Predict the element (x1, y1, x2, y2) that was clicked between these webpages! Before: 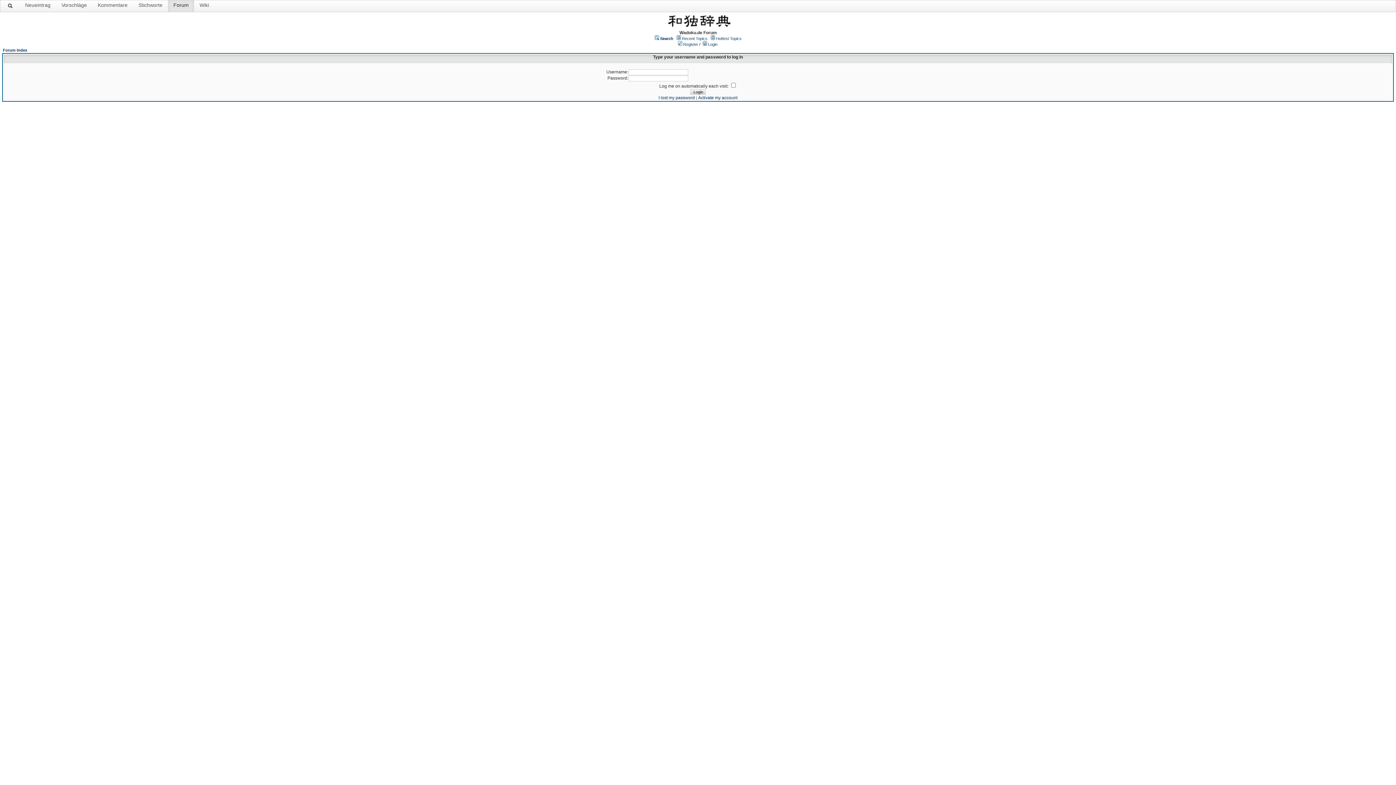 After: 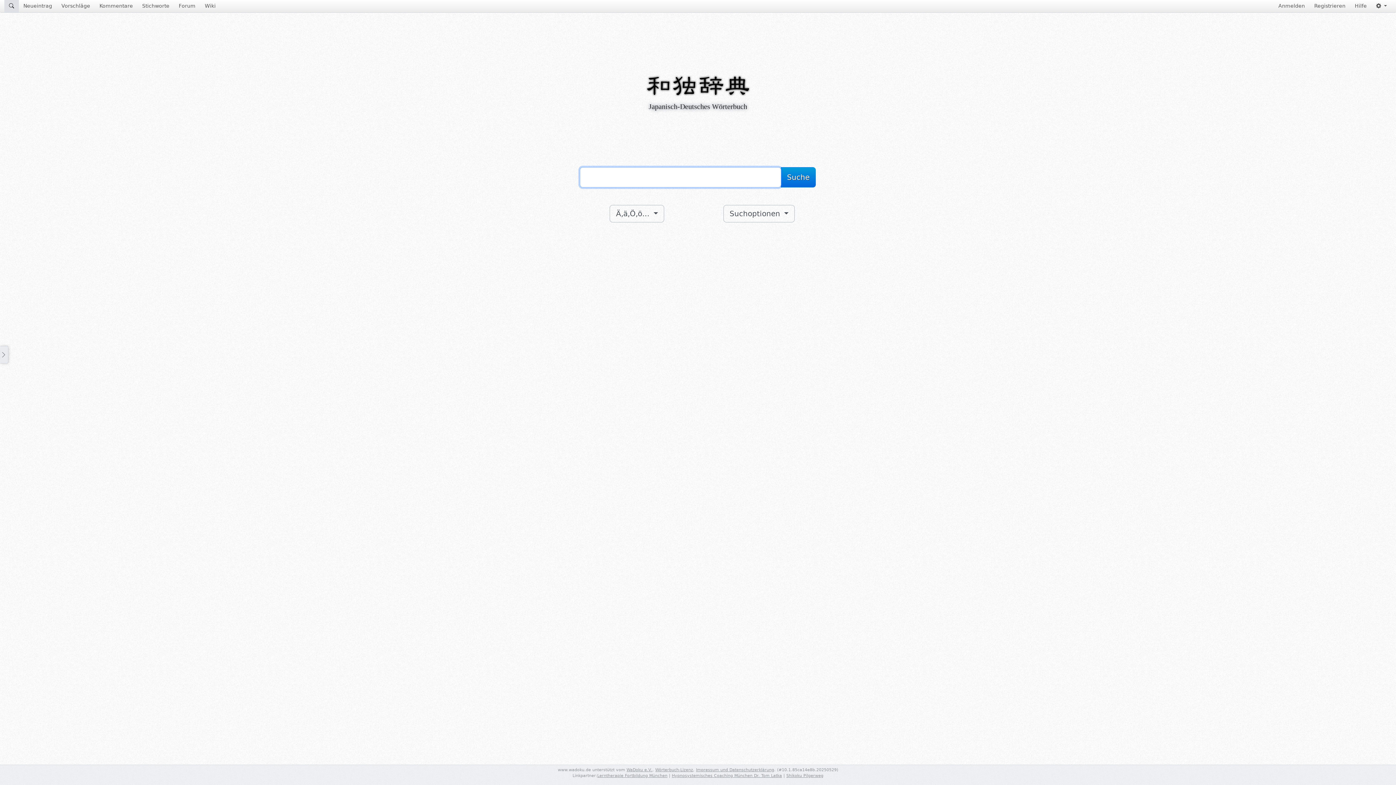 Action: bbox: (1, 1, 19, 14)